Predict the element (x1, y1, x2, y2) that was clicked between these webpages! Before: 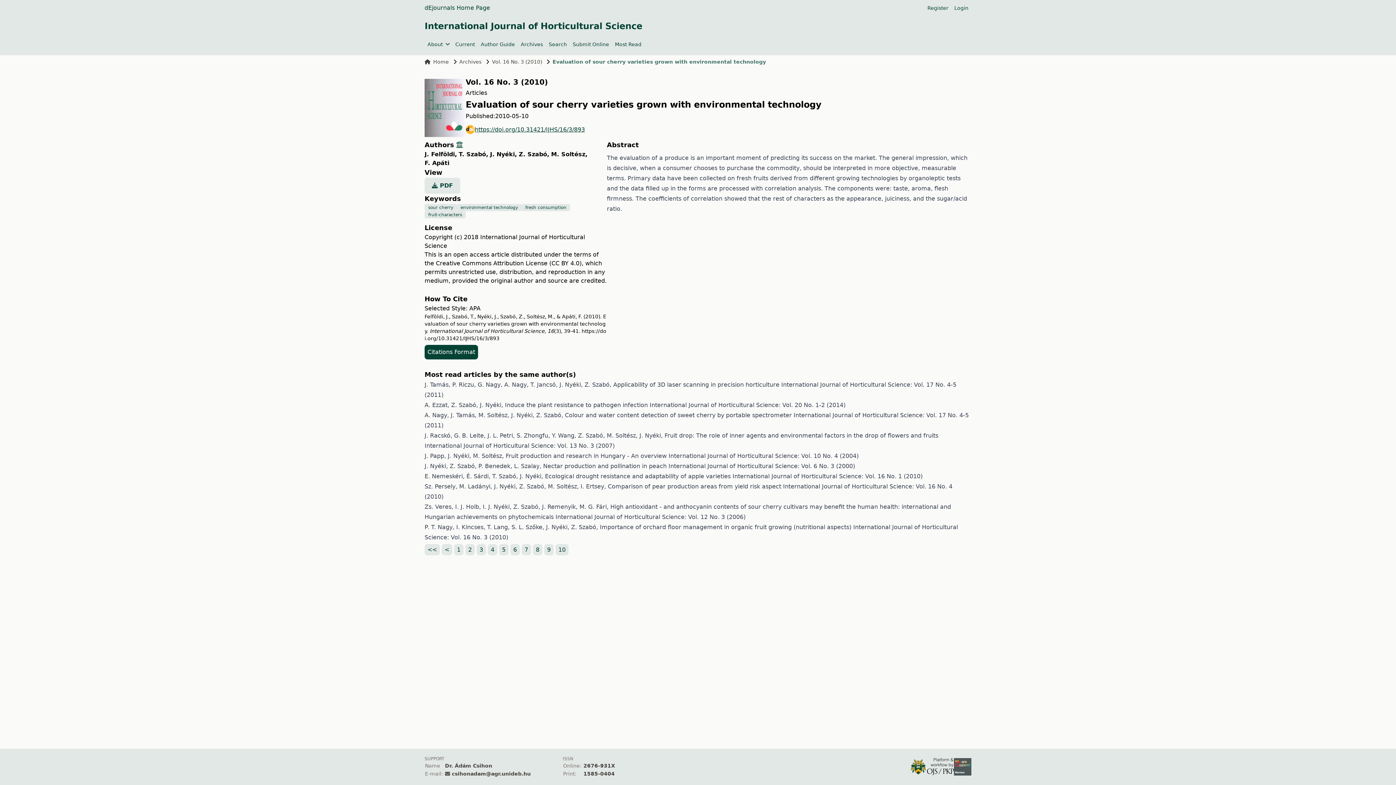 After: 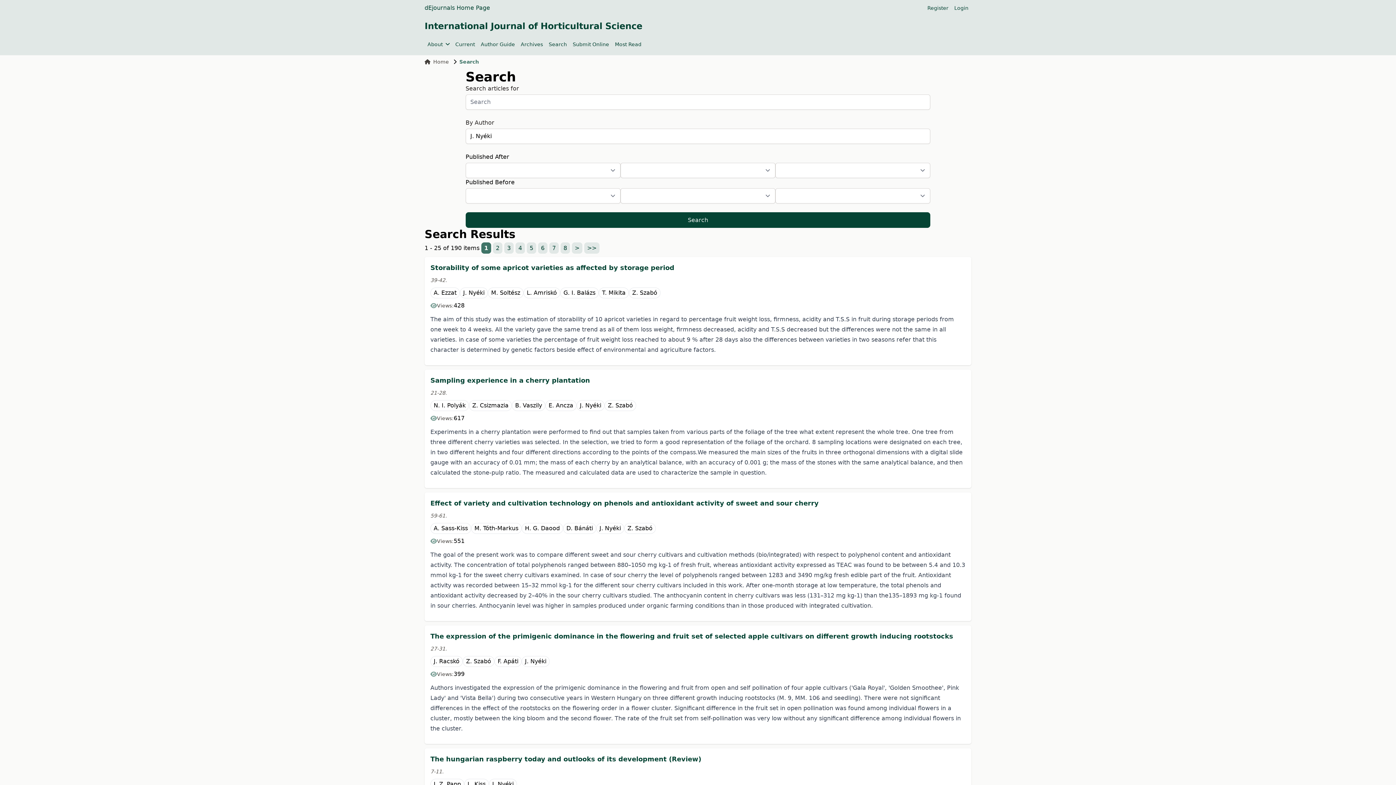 Action: label: J. Nyéki, bbox: (490, 150, 517, 157)